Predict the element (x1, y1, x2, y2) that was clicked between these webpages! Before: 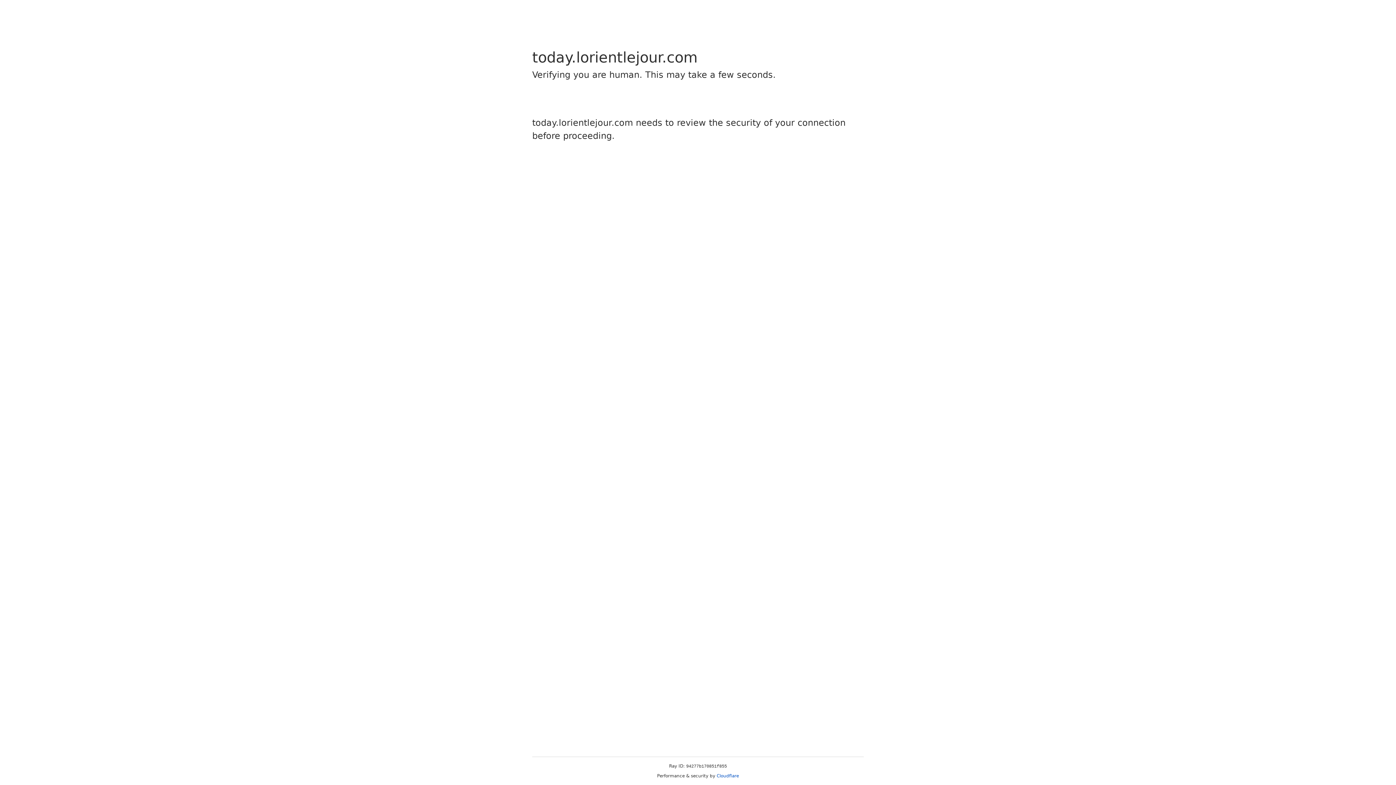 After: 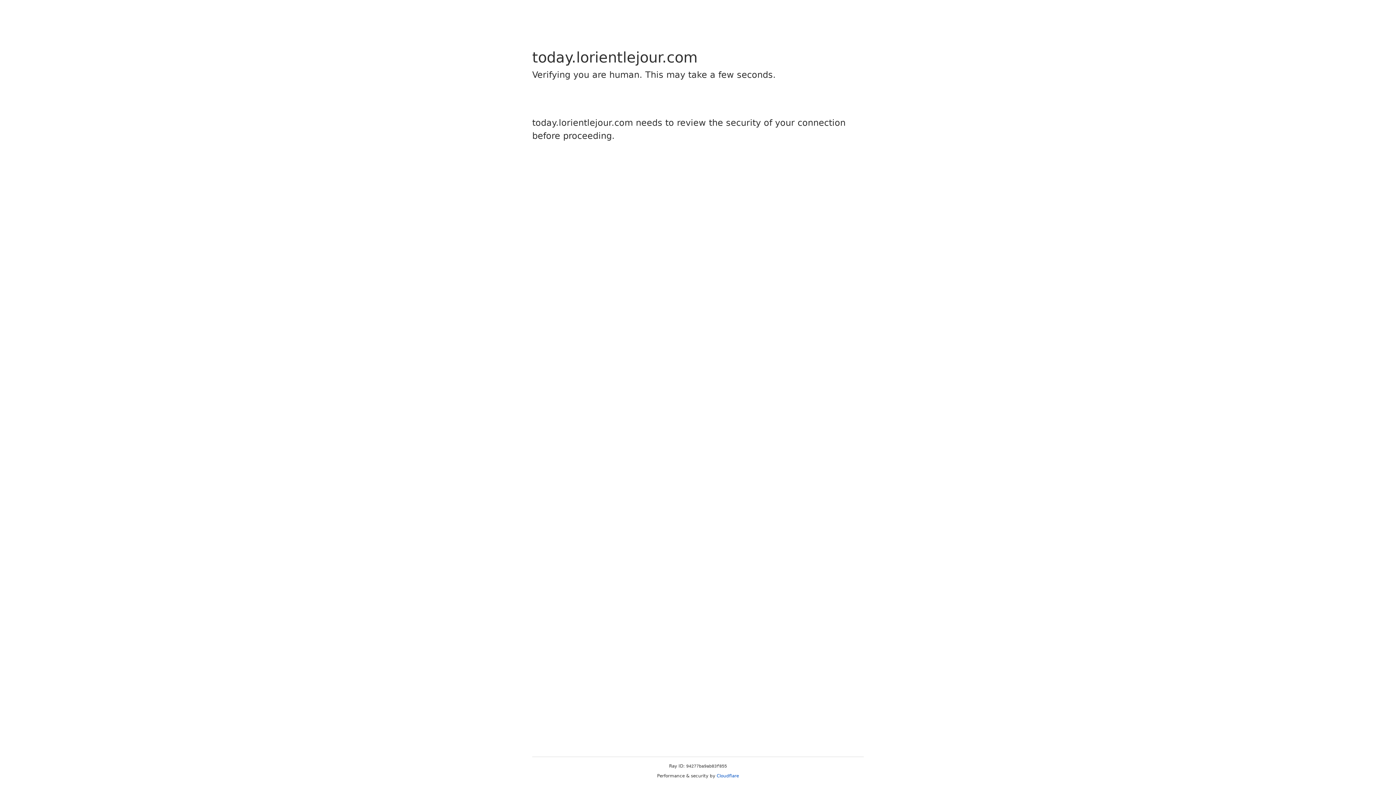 Action: bbox: (716, 773, 739, 778) label: Cloudflare